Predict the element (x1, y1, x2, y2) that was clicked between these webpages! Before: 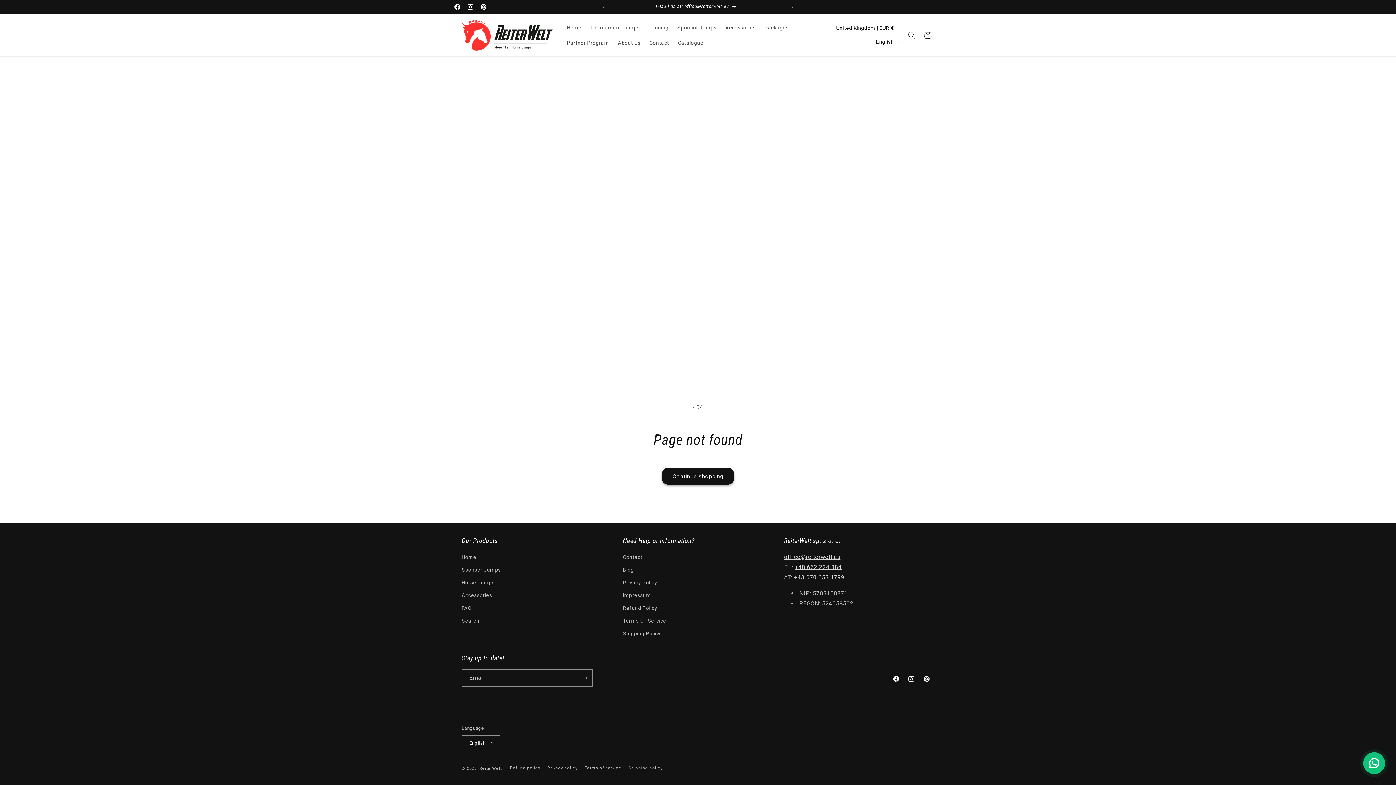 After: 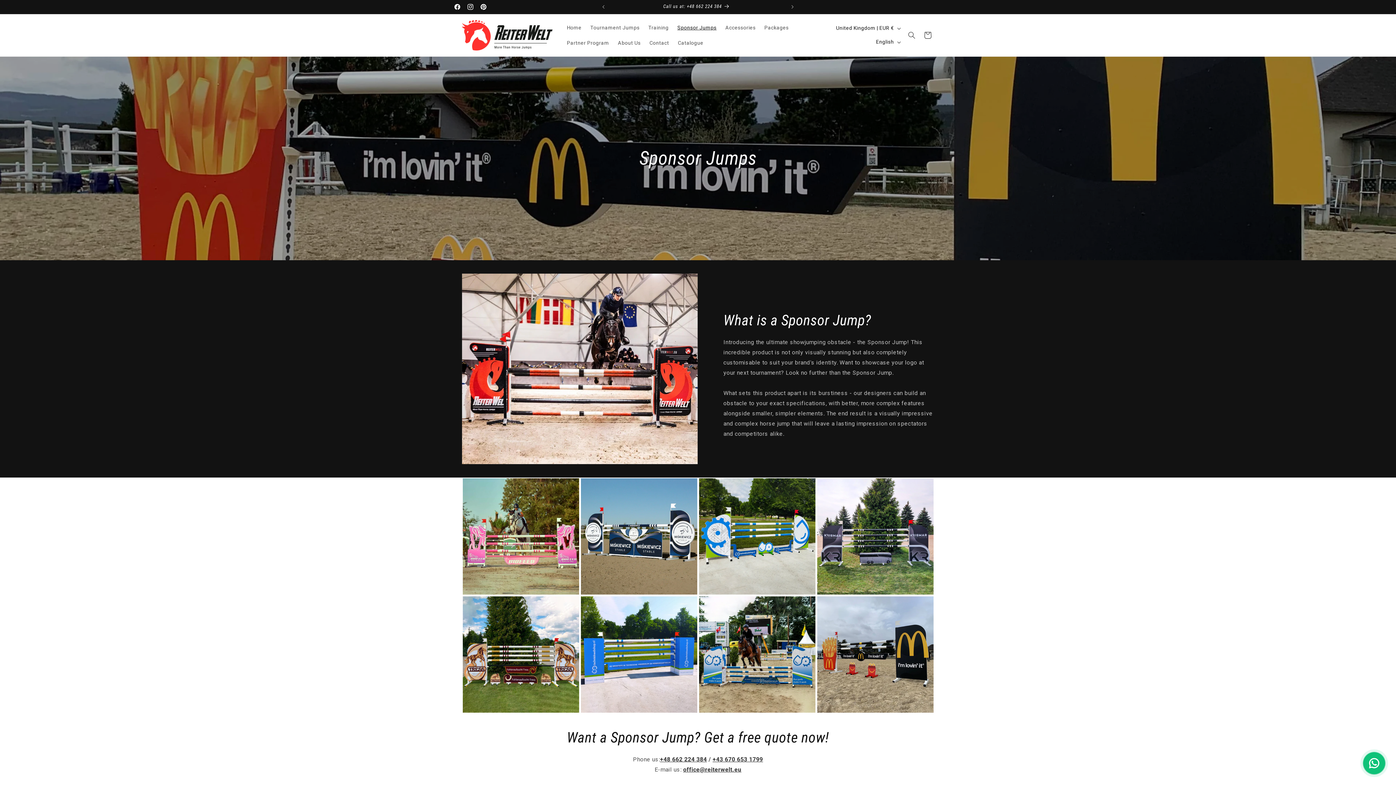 Action: bbox: (461, 564, 501, 576) label: Sponsor Jumps